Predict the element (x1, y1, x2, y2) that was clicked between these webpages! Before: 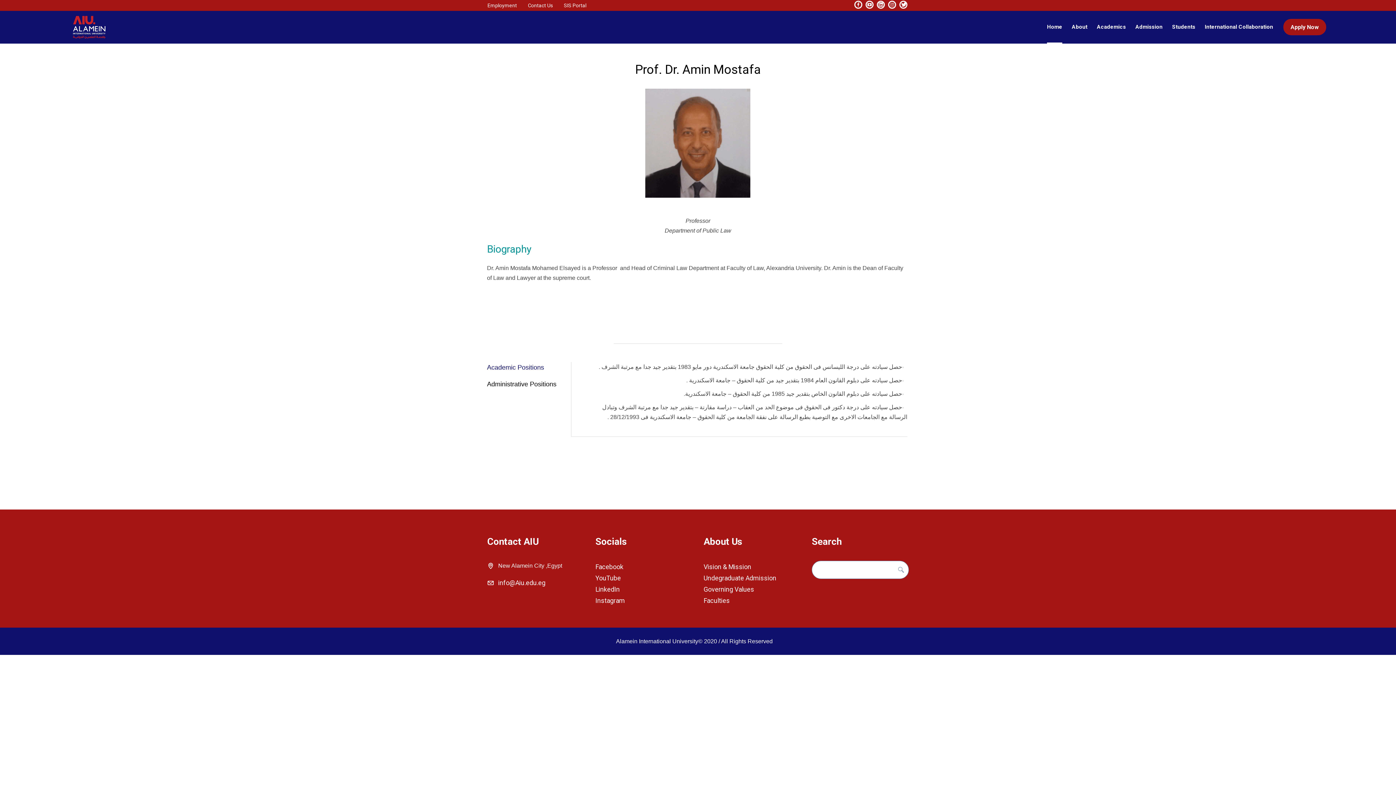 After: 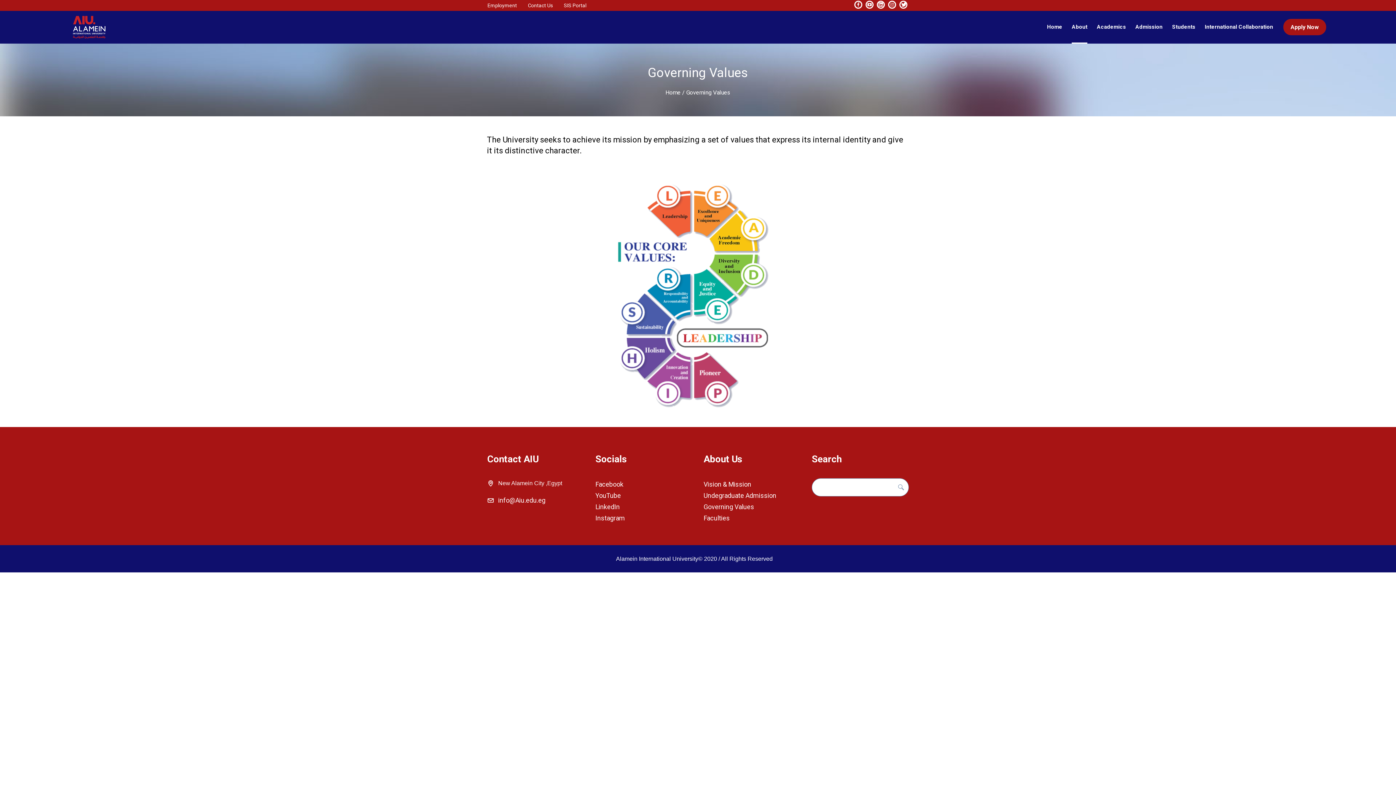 Action: bbox: (703, 585, 754, 593) label: Governing Values